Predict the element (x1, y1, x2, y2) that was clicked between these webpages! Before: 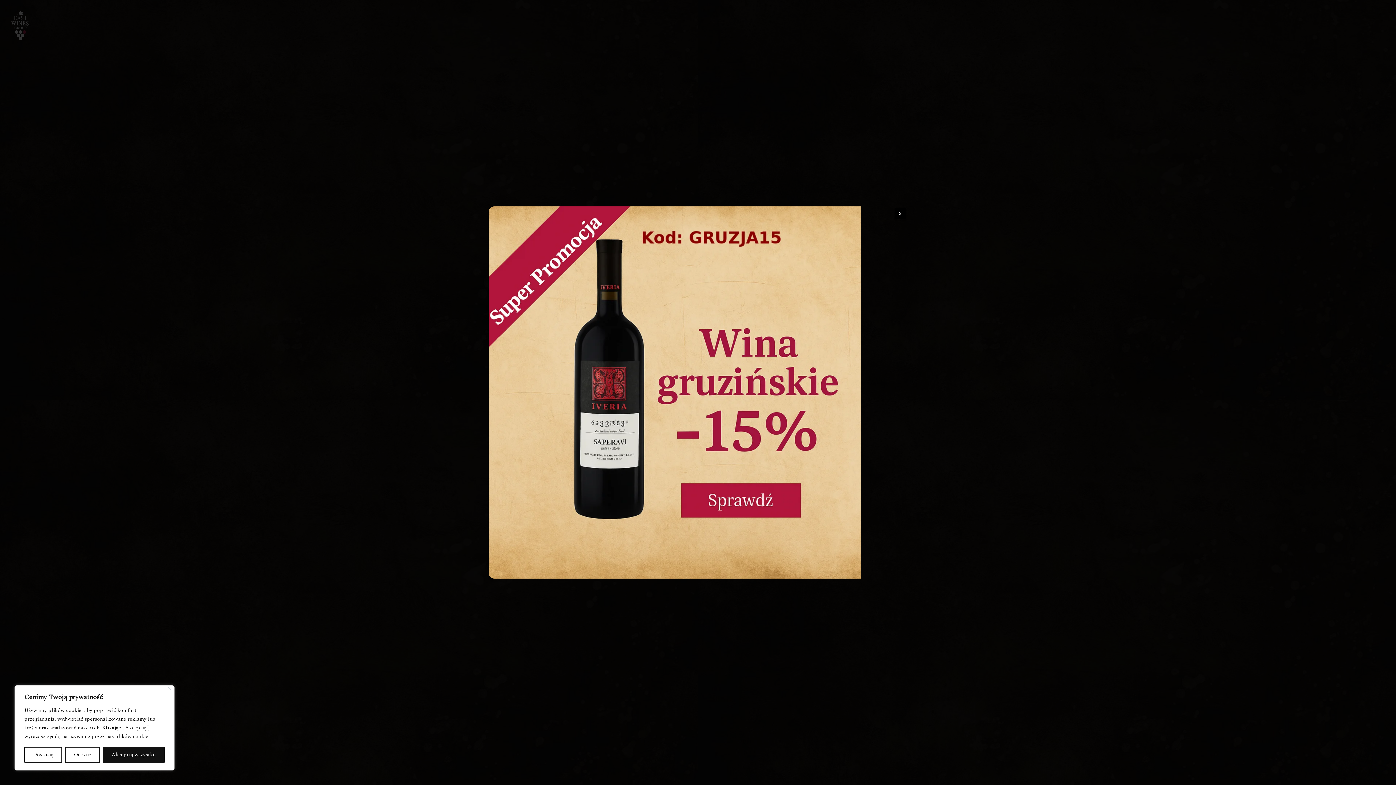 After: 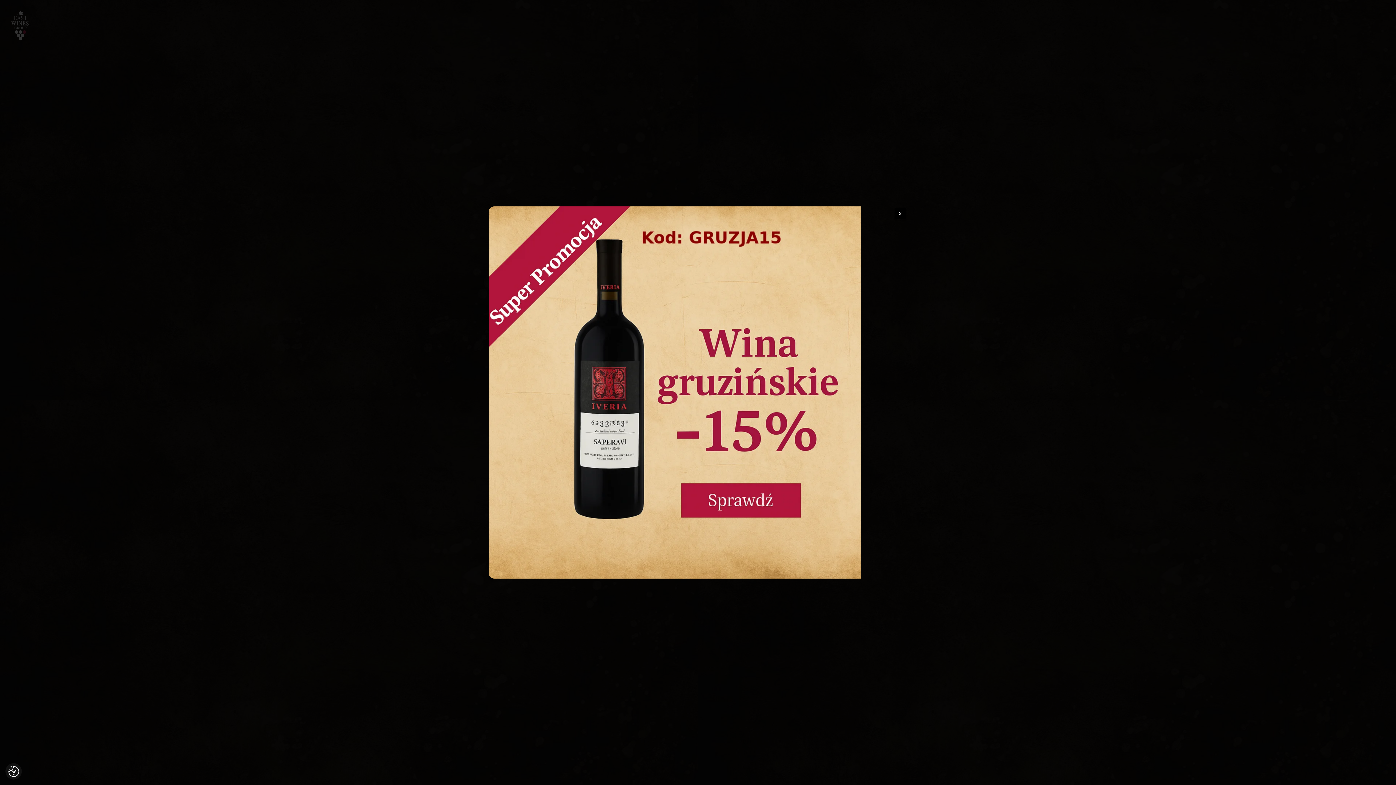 Action: bbox: (168, 687, 171, 690) label: Close